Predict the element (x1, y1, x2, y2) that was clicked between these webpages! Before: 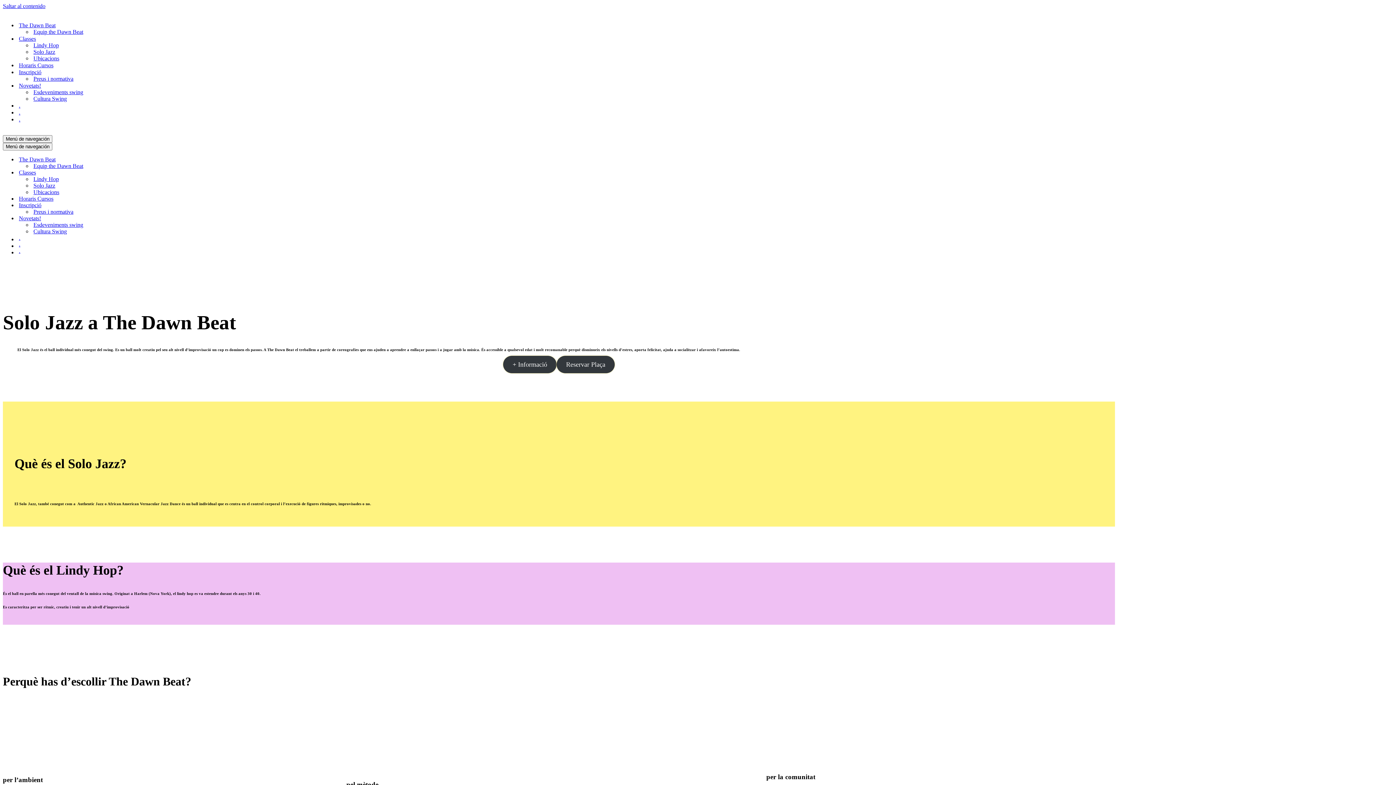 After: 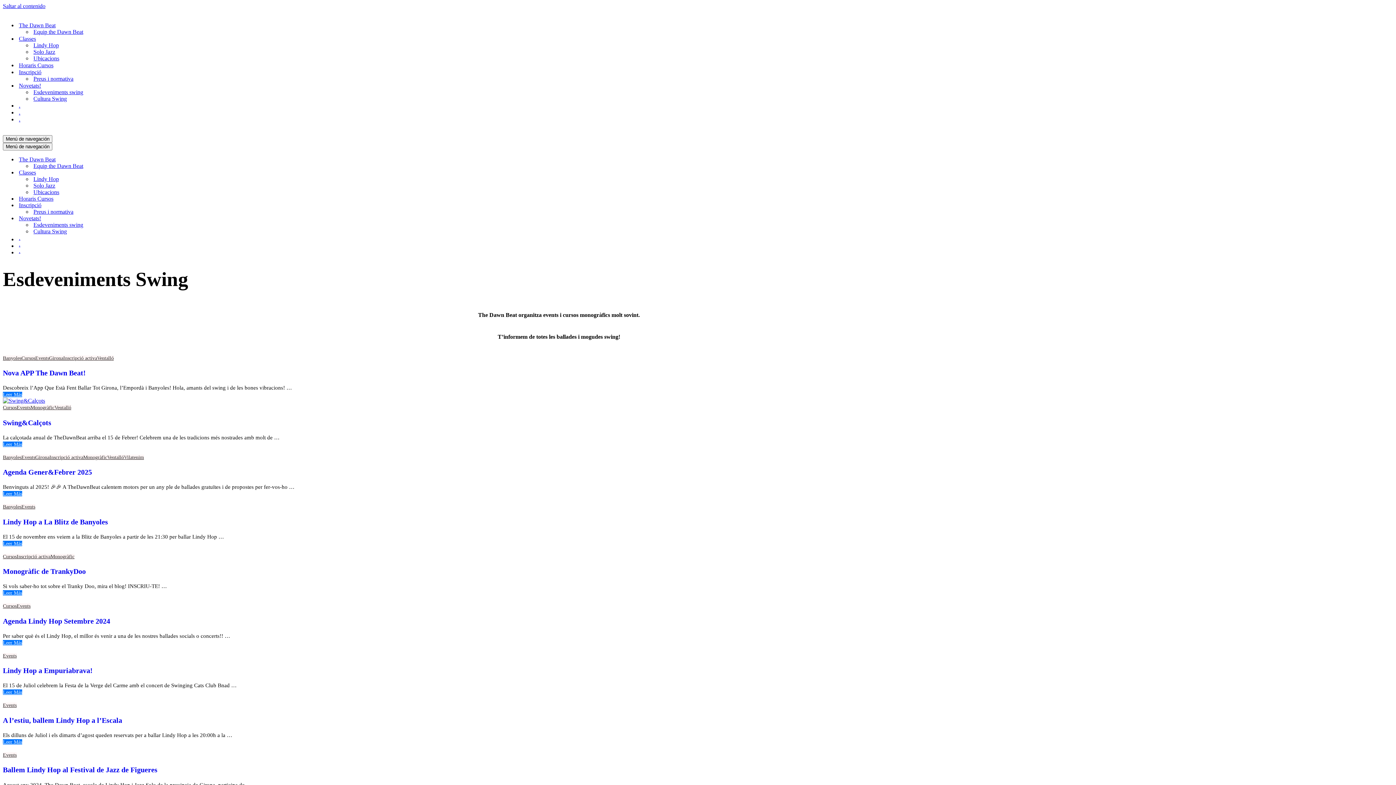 Action: bbox: (33, 89, 83, 95) label: Esdeveniments swing